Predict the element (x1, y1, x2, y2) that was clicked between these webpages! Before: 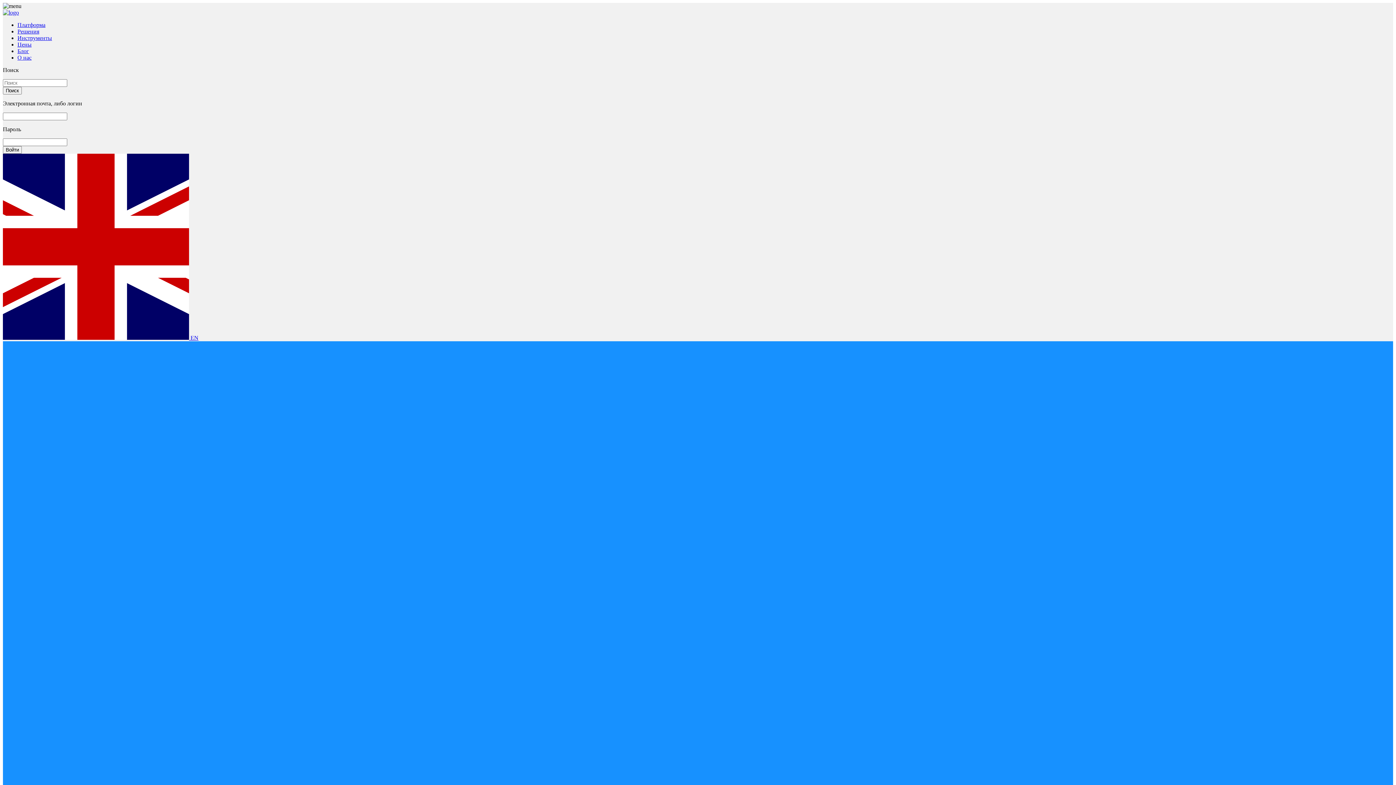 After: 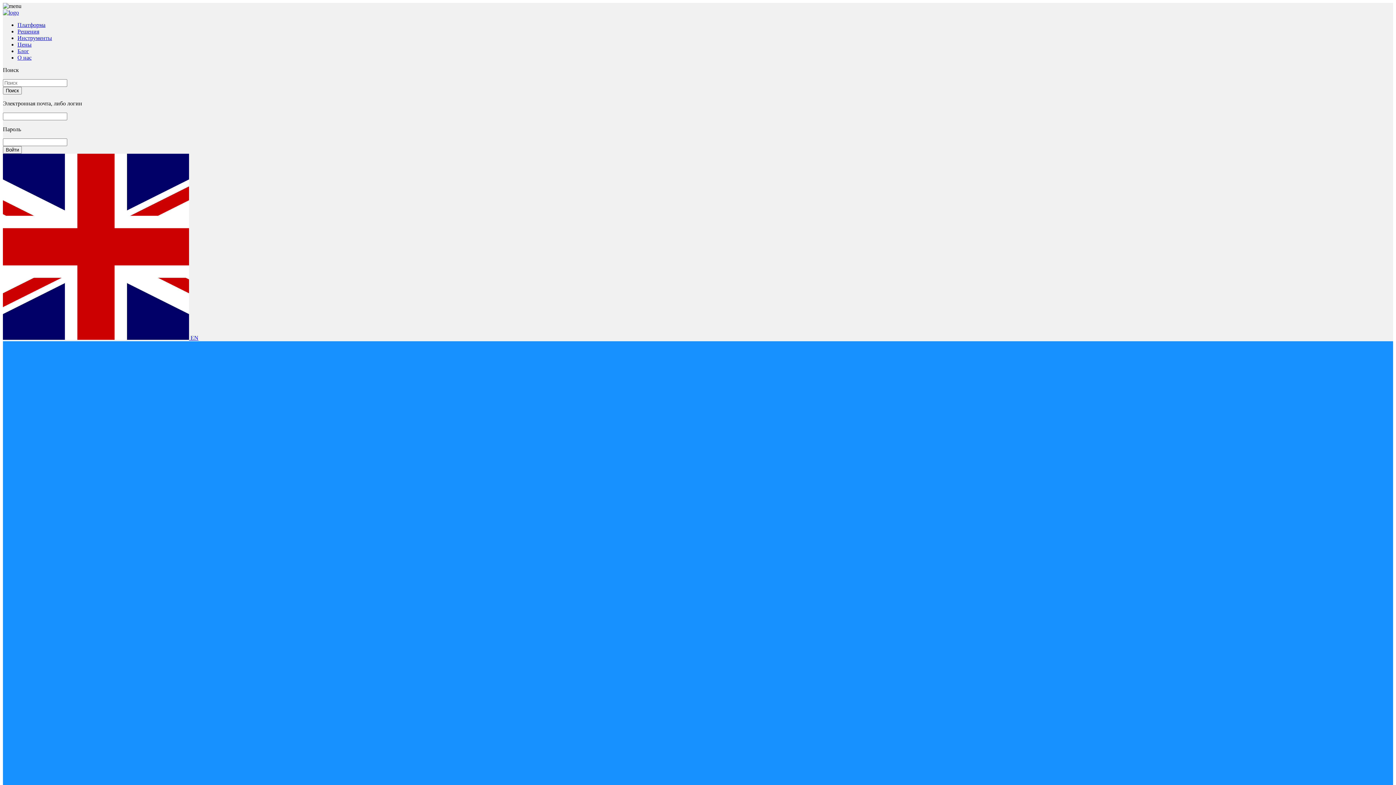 Action: bbox: (17, 54, 31, 60) label: О нас